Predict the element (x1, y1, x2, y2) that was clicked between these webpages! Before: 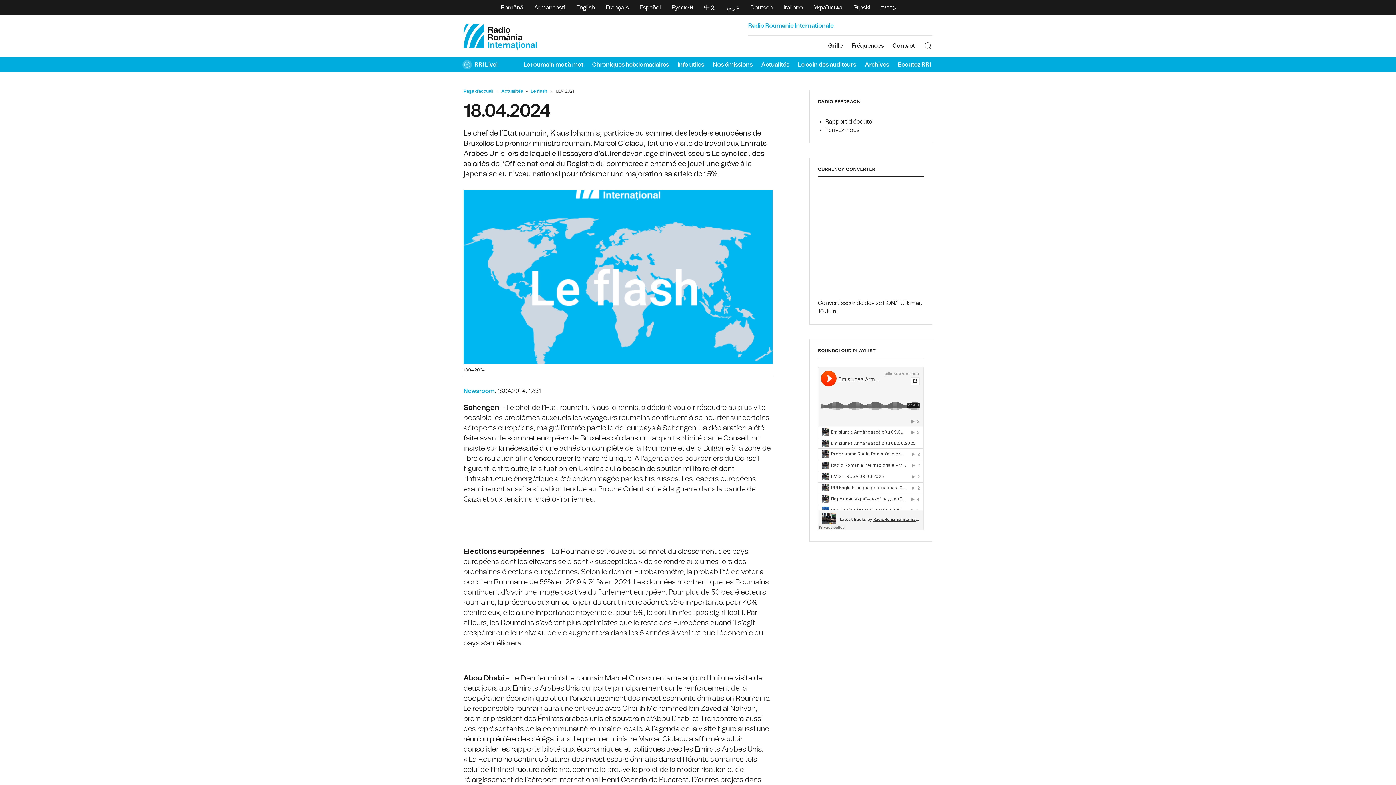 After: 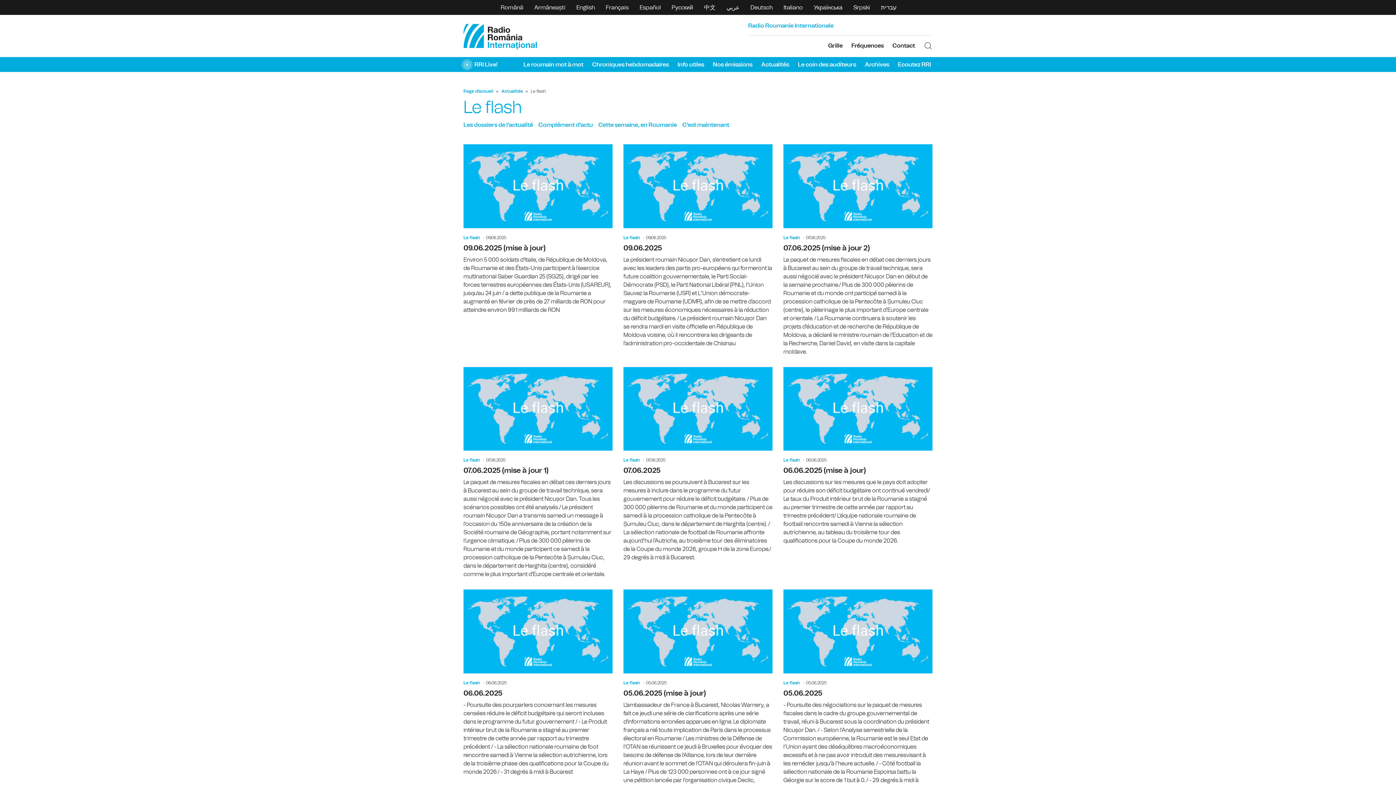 Action: label: Le flash bbox: (530, 88, 547, 94)